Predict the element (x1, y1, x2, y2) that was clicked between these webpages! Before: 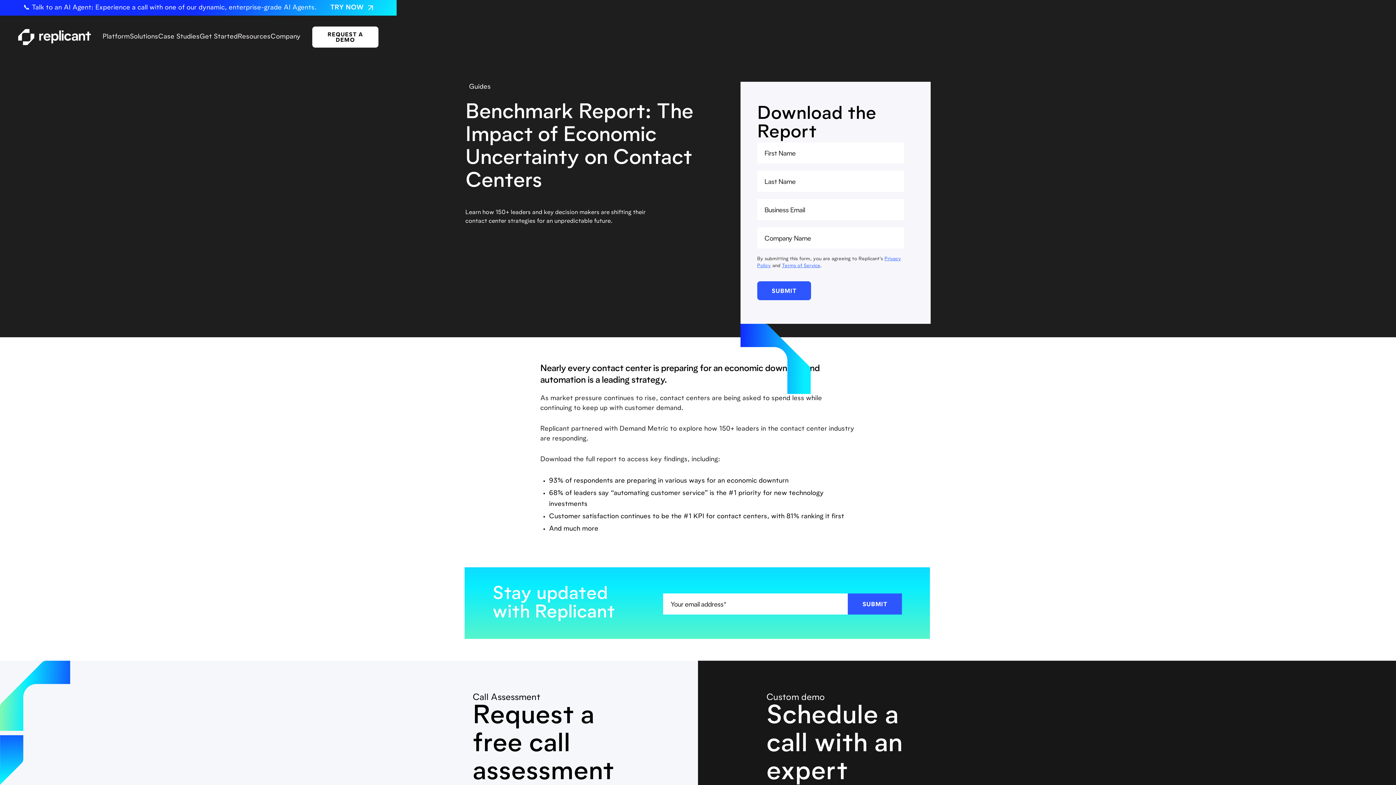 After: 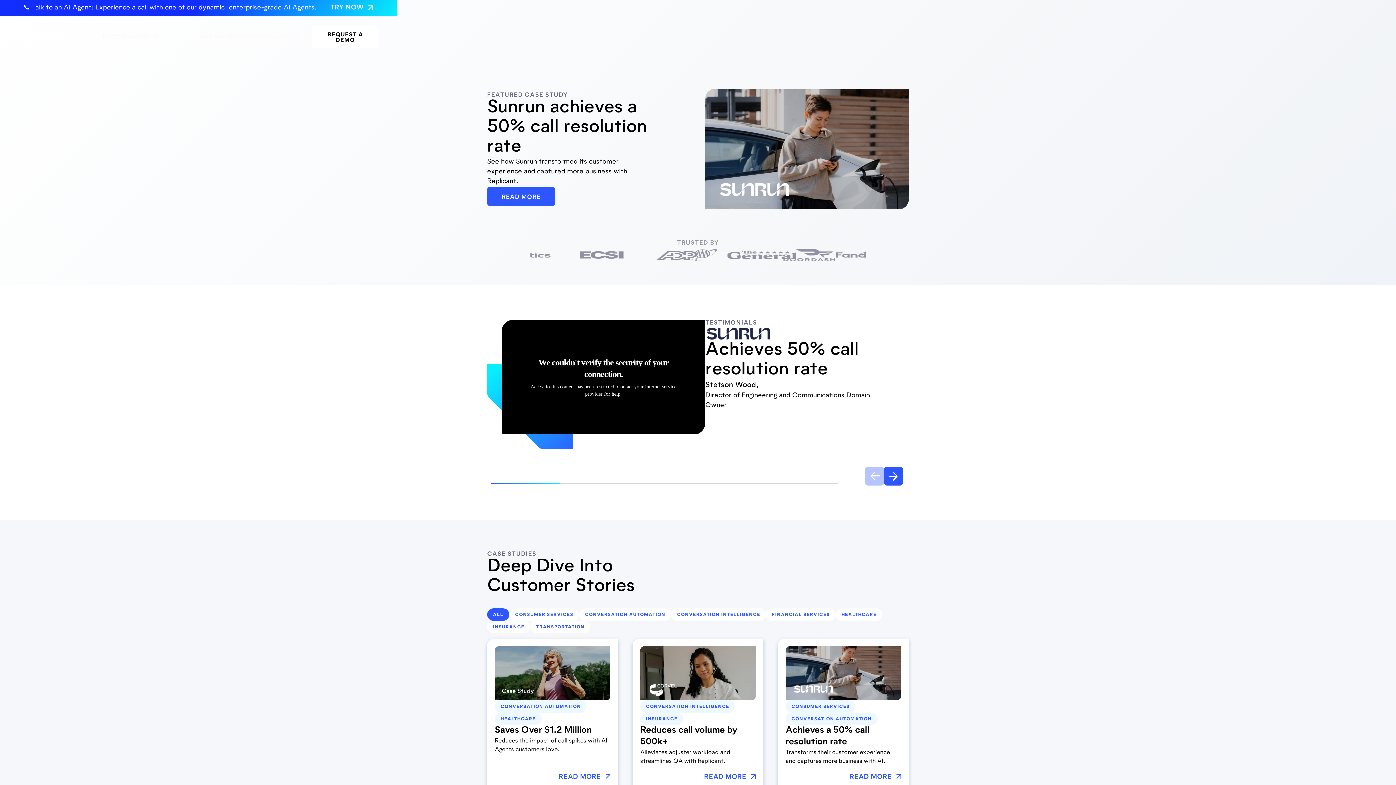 Action: bbox: (158, 31, 199, 42) label: Case Studies